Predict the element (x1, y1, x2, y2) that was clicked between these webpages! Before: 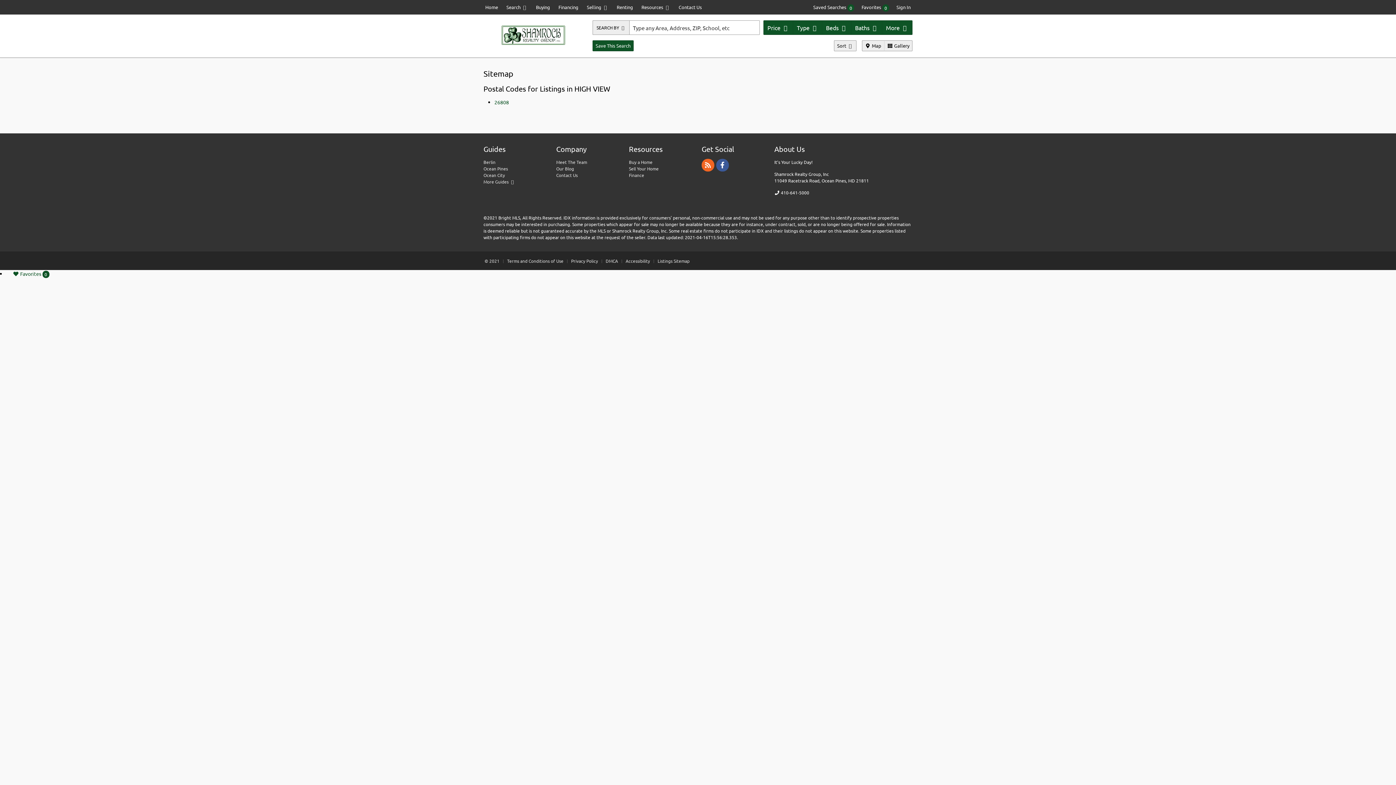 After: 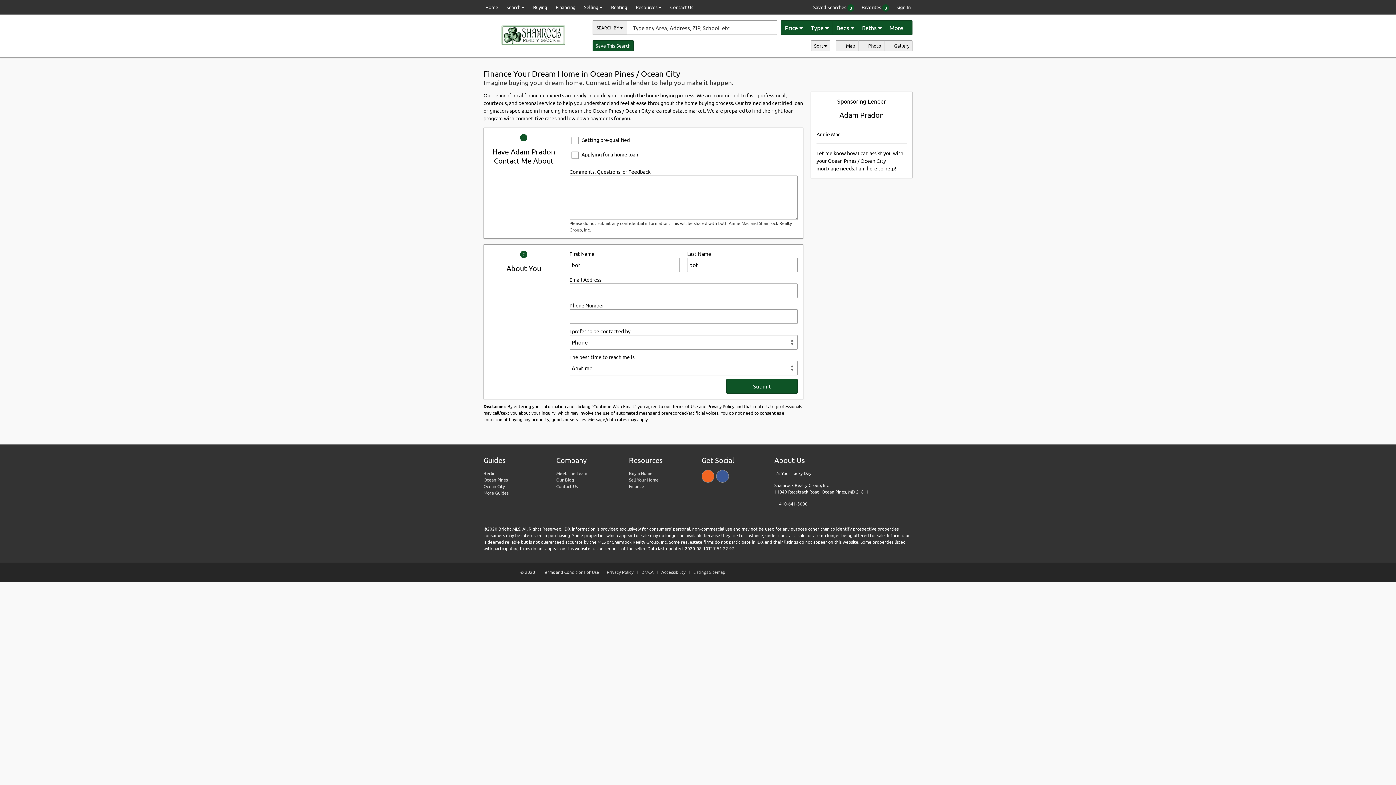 Action: bbox: (555, 0, 582, 14) label: Financing